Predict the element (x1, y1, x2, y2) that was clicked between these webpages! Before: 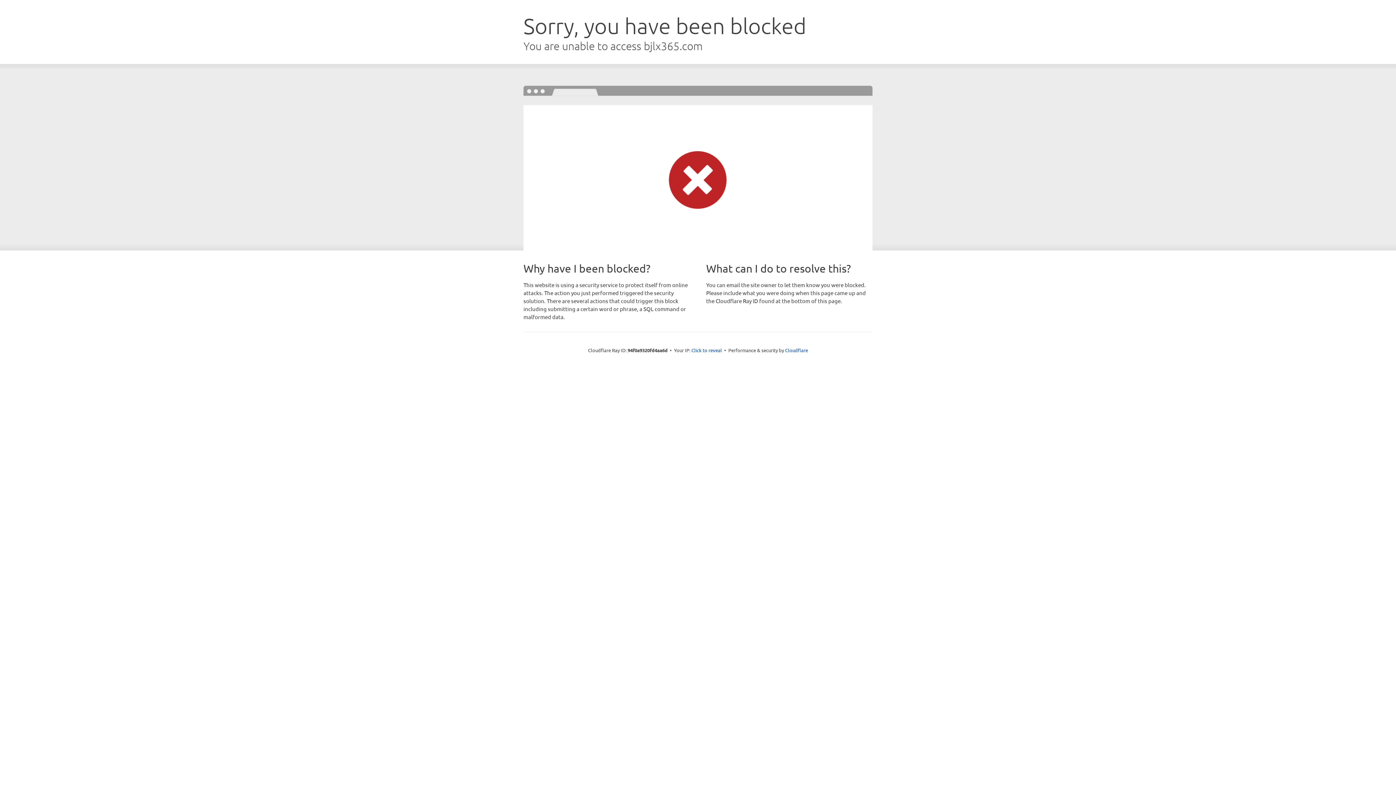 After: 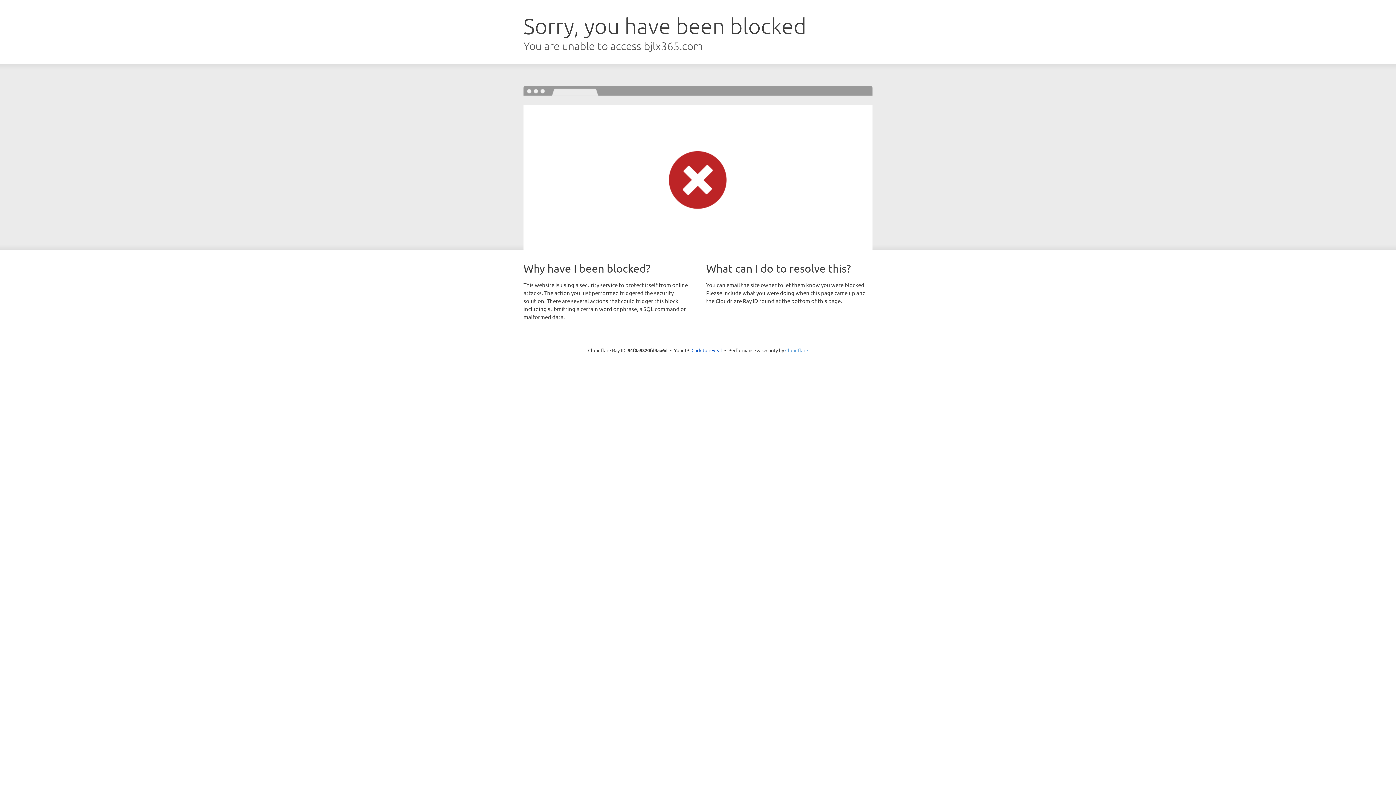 Action: bbox: (785, 347, 808, 353) label: Cloudflare